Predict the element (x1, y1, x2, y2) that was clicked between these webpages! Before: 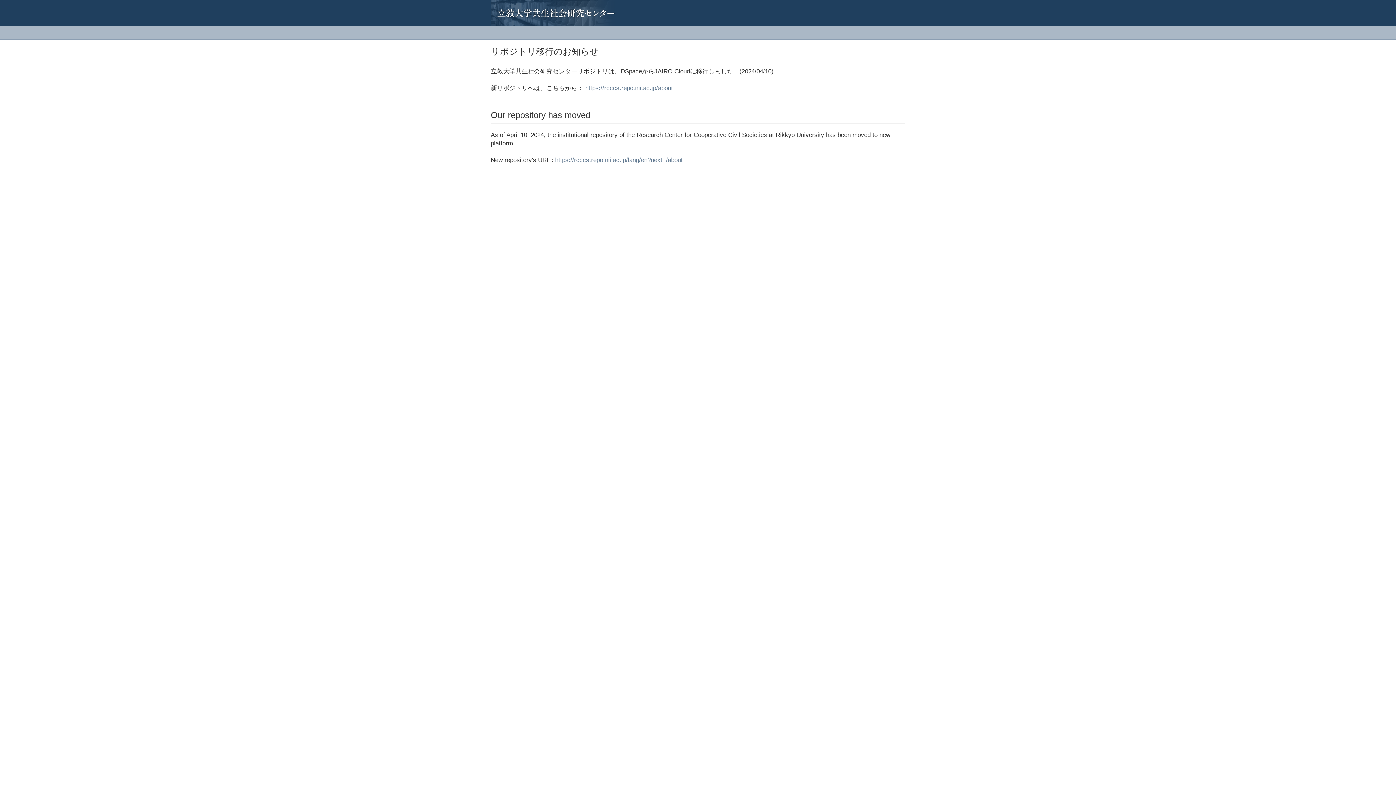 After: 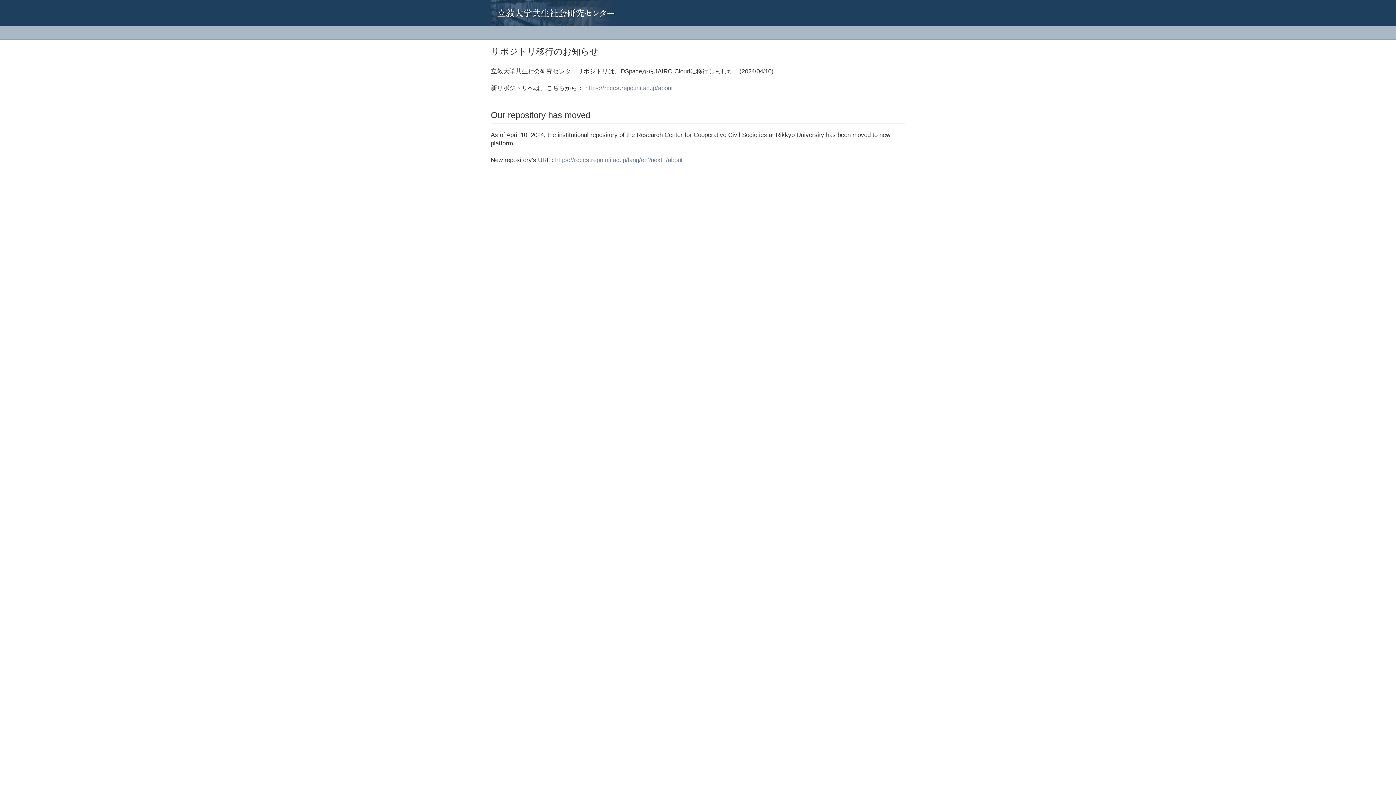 Action: bbox: (485, 0, 496, 18)